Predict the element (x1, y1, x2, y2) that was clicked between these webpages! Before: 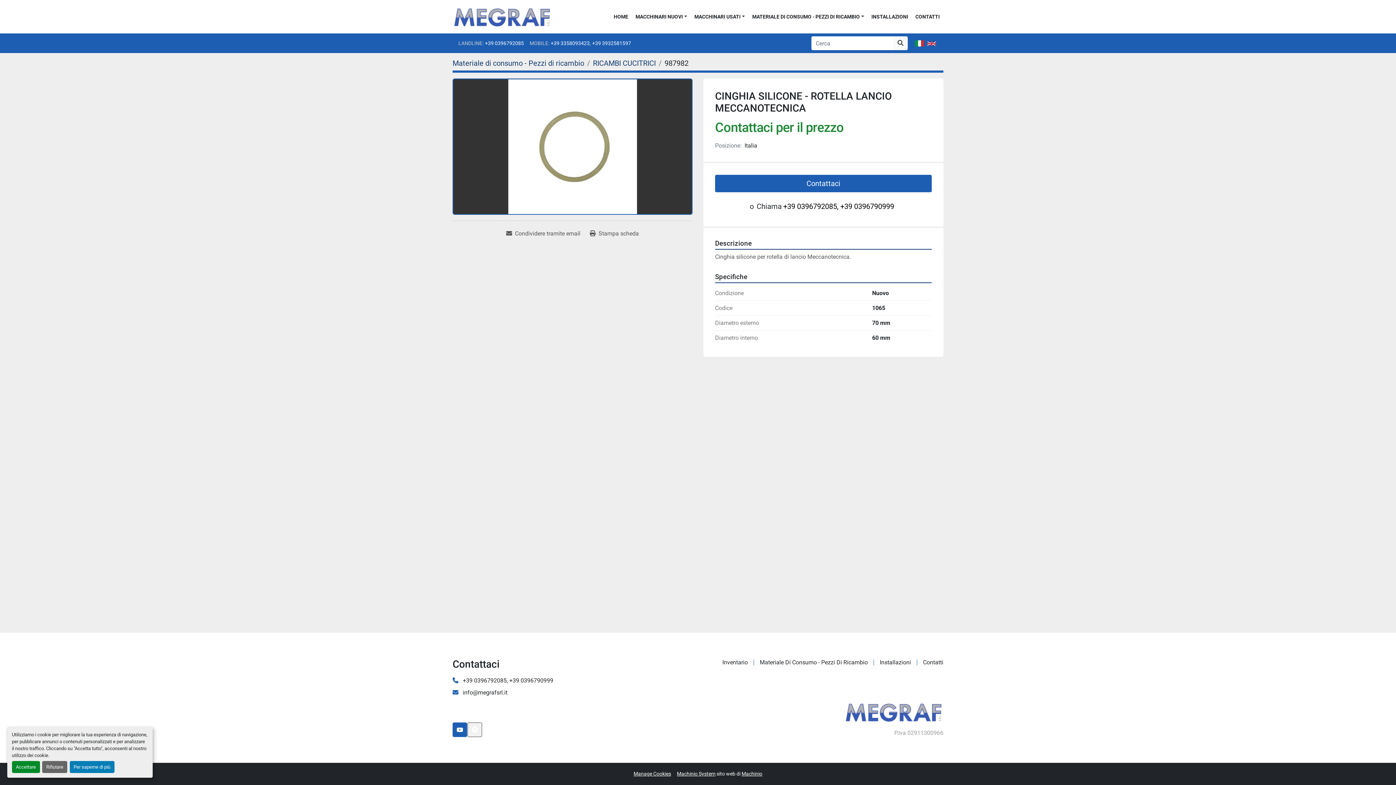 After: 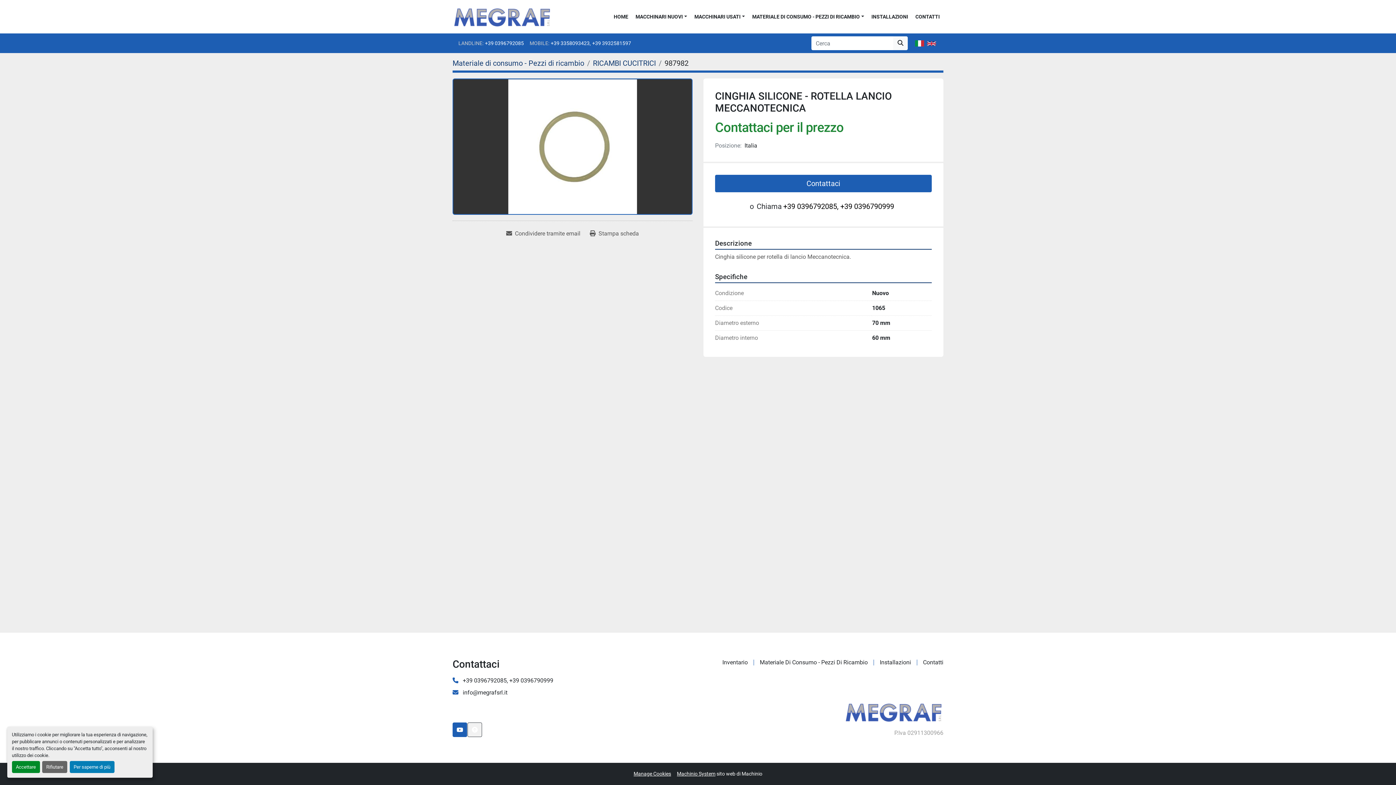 Action: bbox: (741, 771, 762, 777) label: Machinio